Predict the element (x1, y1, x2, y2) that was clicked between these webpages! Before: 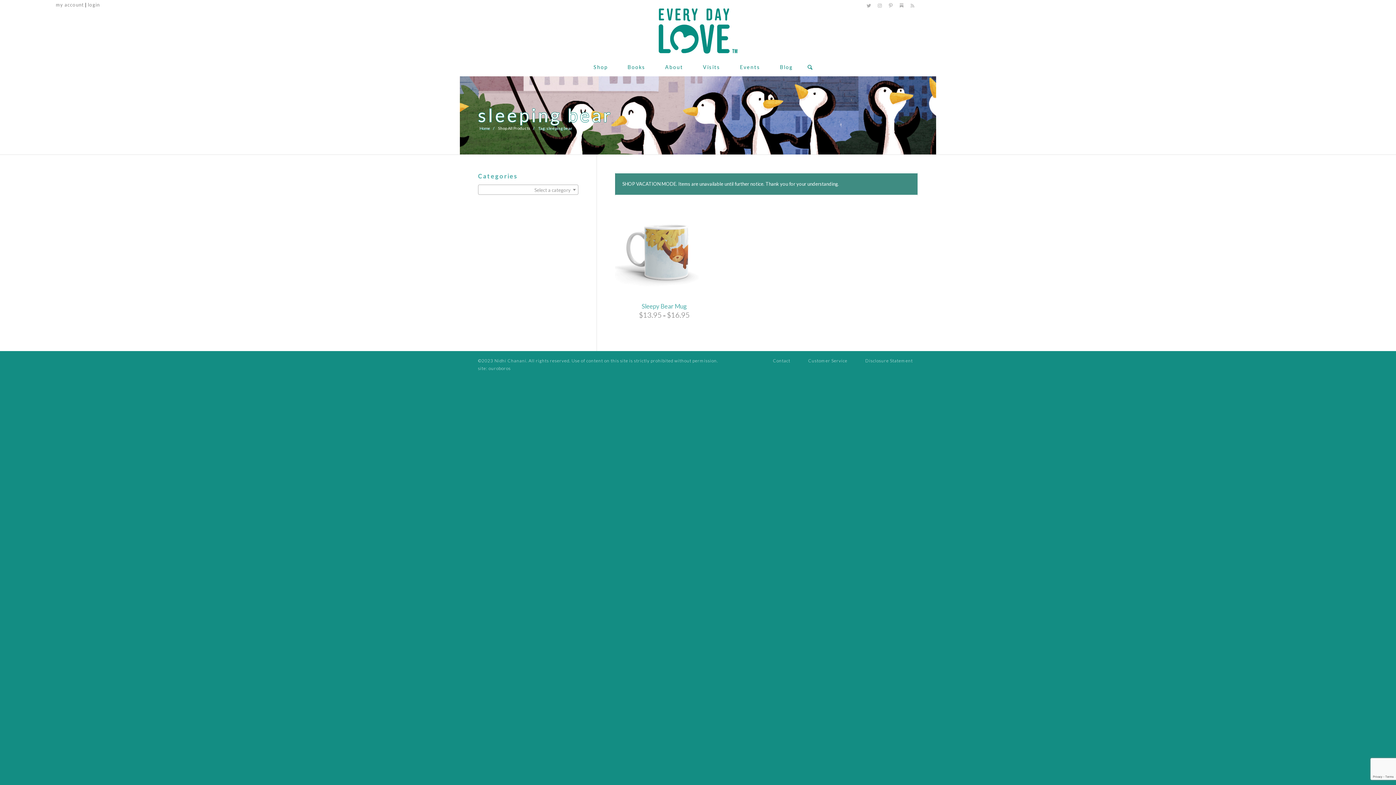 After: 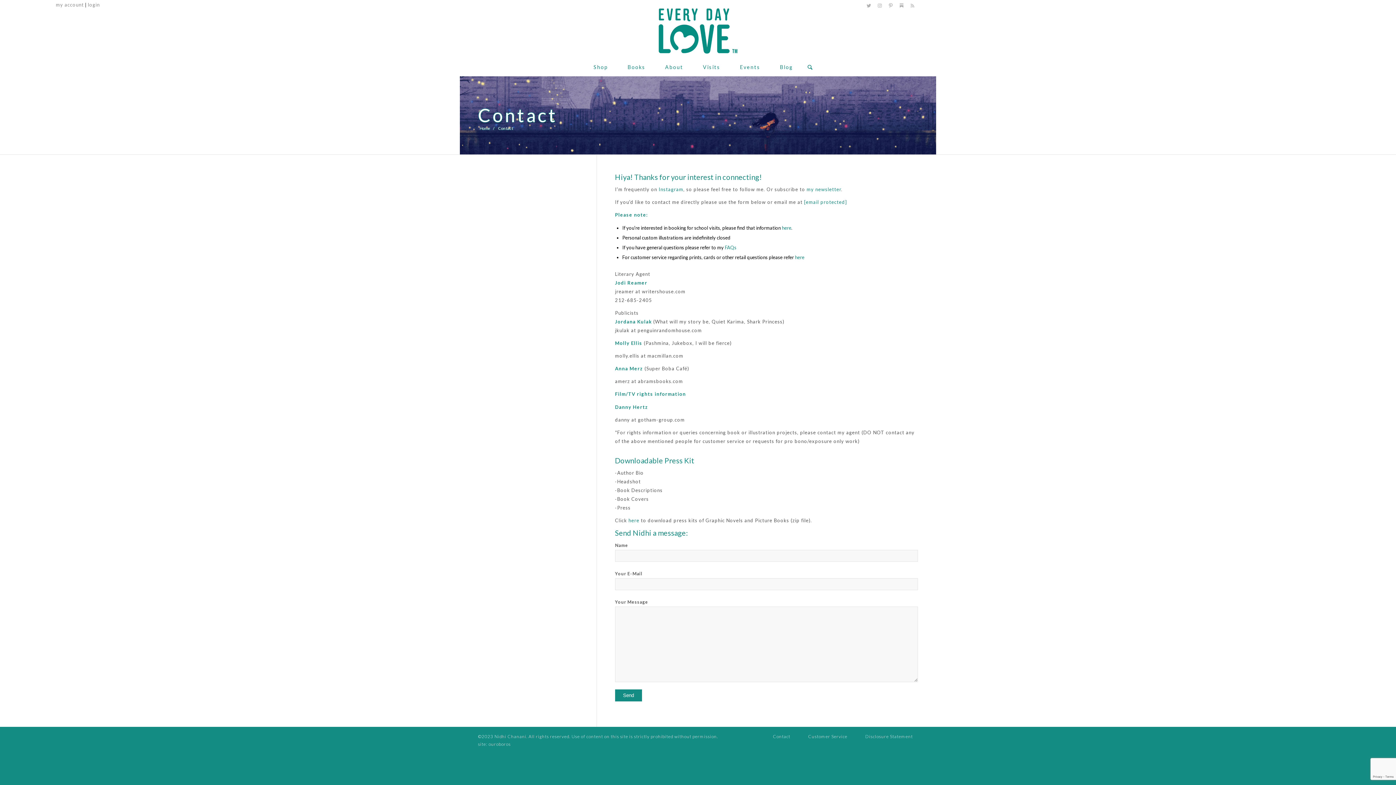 Action: bbox: (768, 358, 795, 363) label: Contact